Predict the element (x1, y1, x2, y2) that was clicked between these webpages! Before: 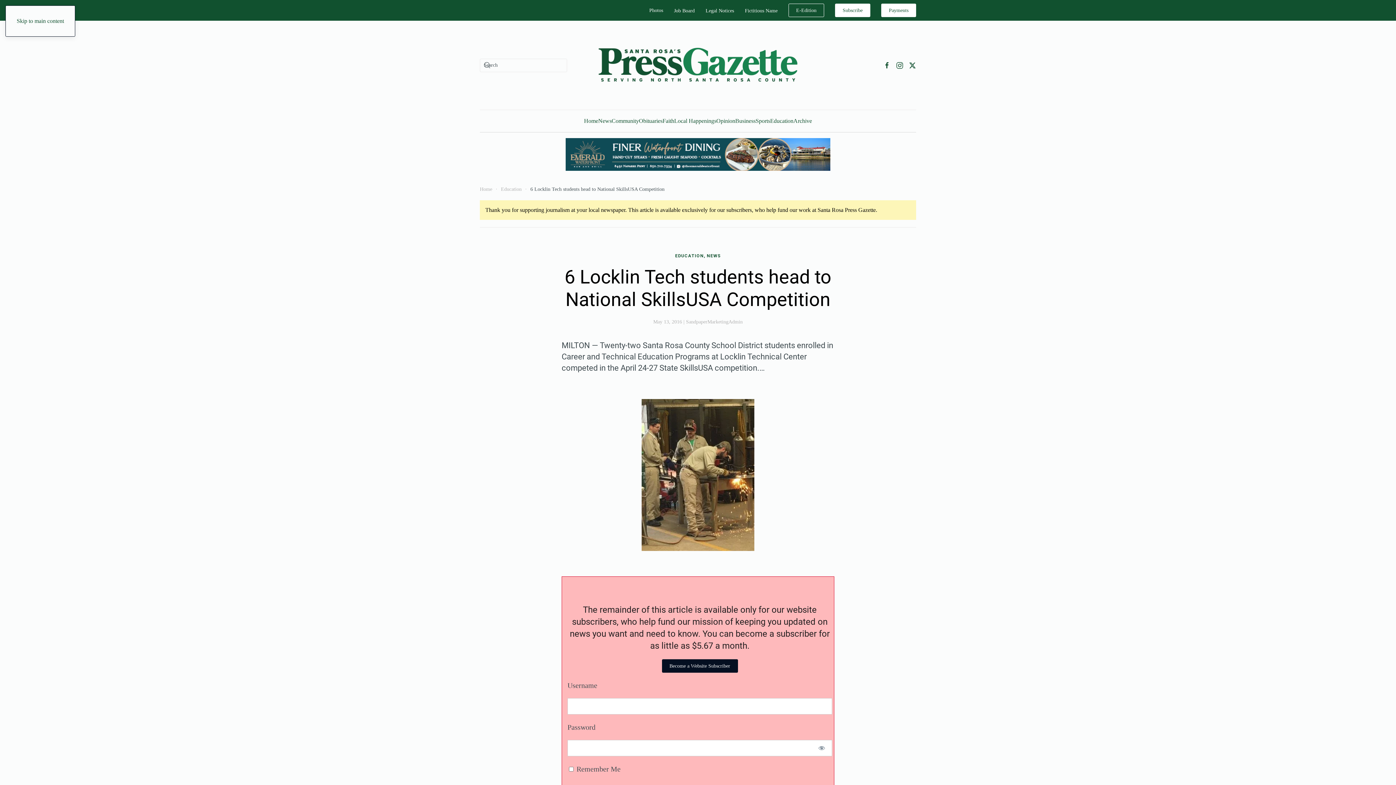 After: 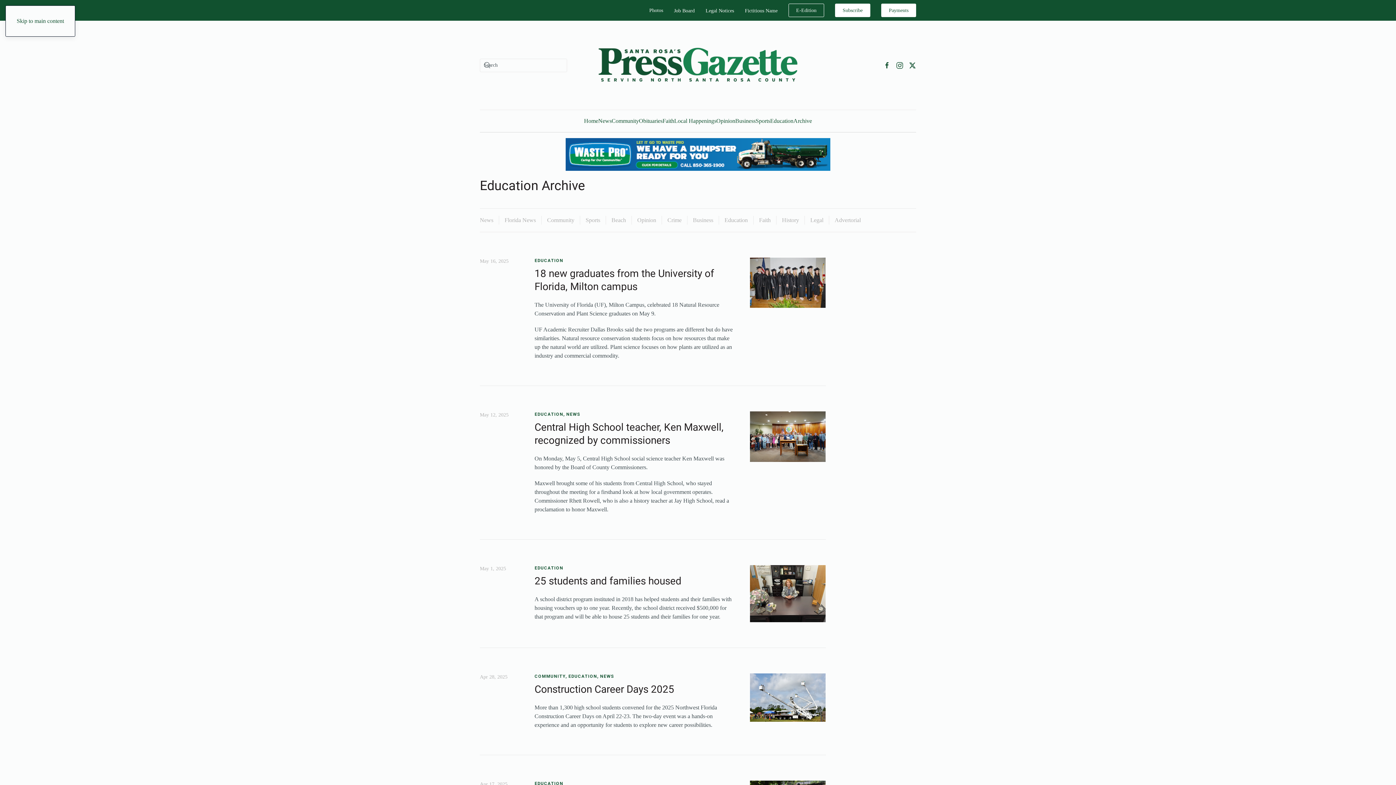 Action: label: Education bbox: (501, 186, 521, 192)